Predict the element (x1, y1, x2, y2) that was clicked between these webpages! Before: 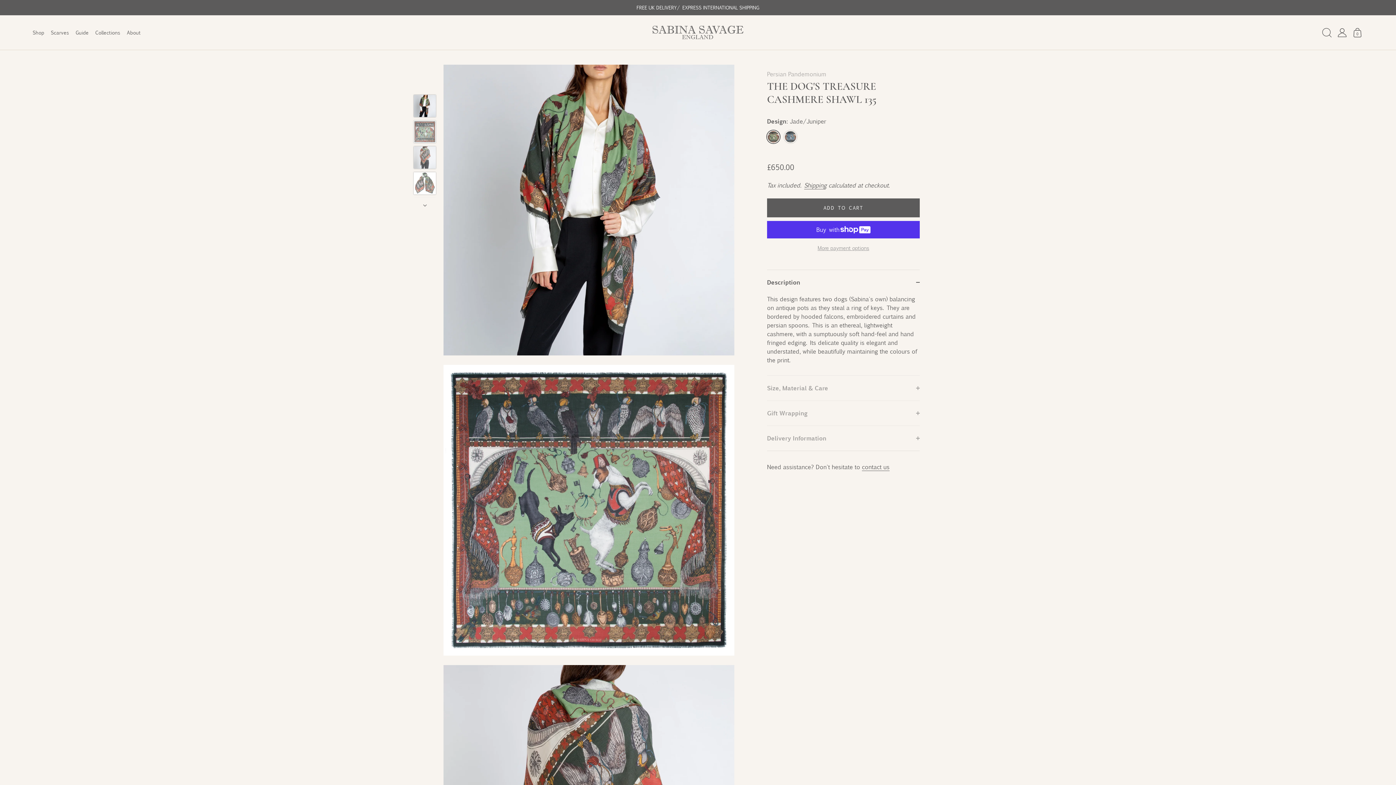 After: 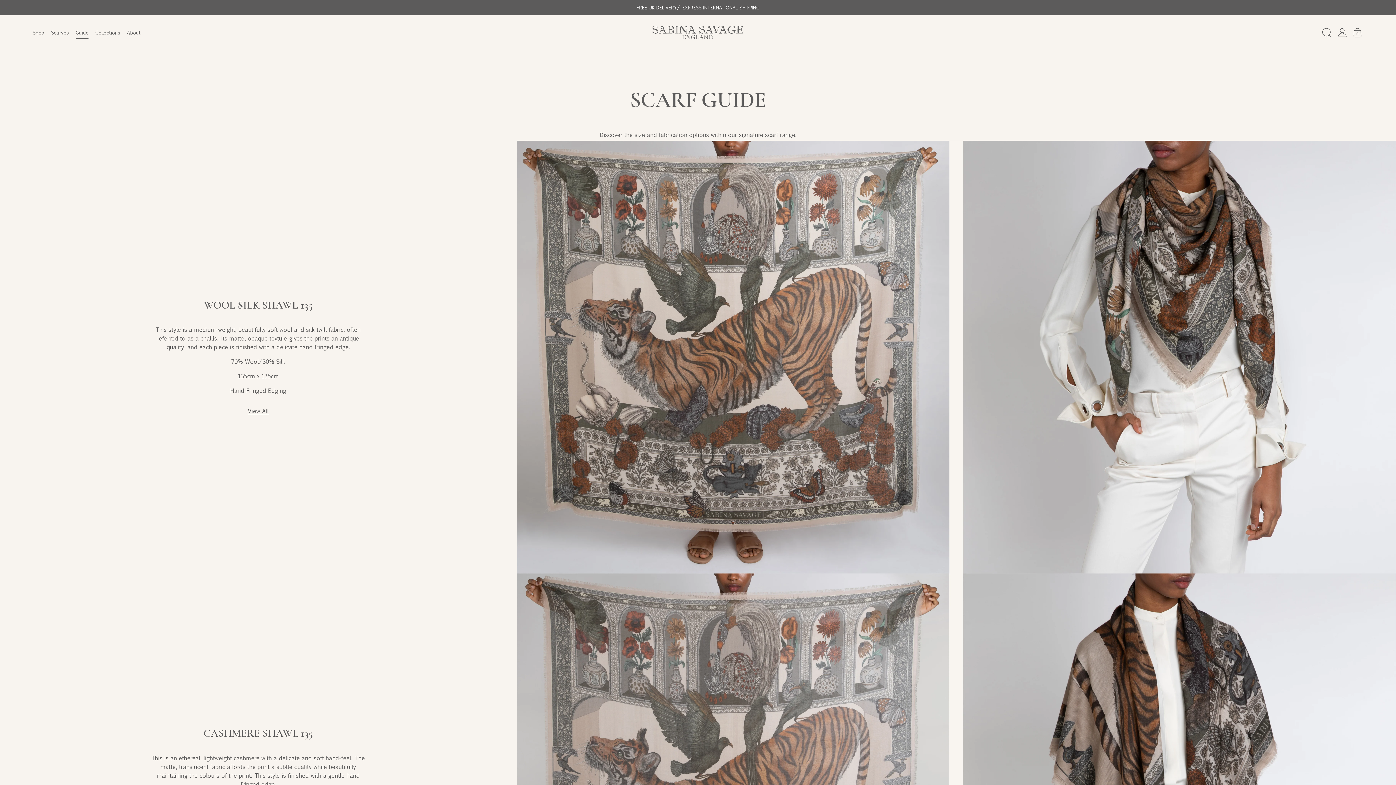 Action: bbox: (73, 26, 90, 38) label: Guide